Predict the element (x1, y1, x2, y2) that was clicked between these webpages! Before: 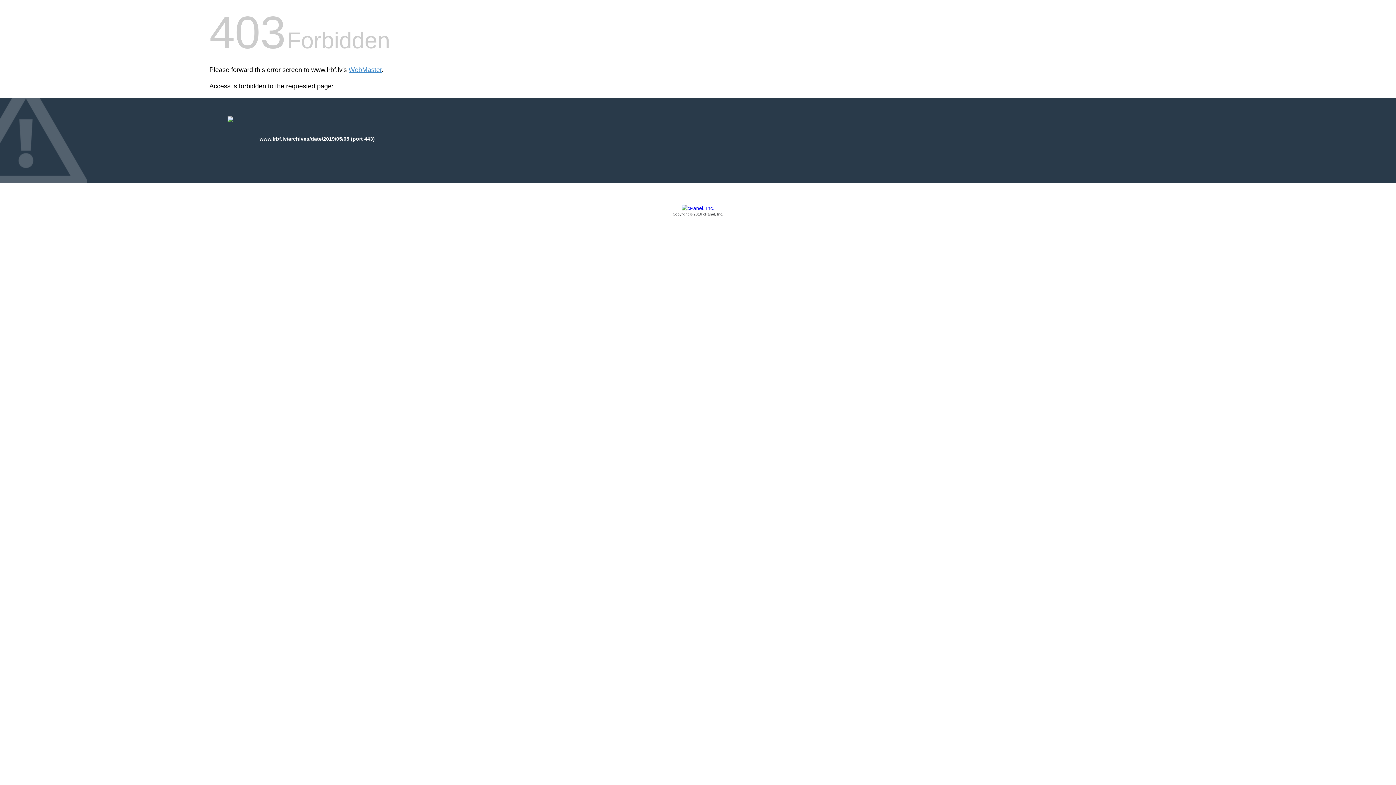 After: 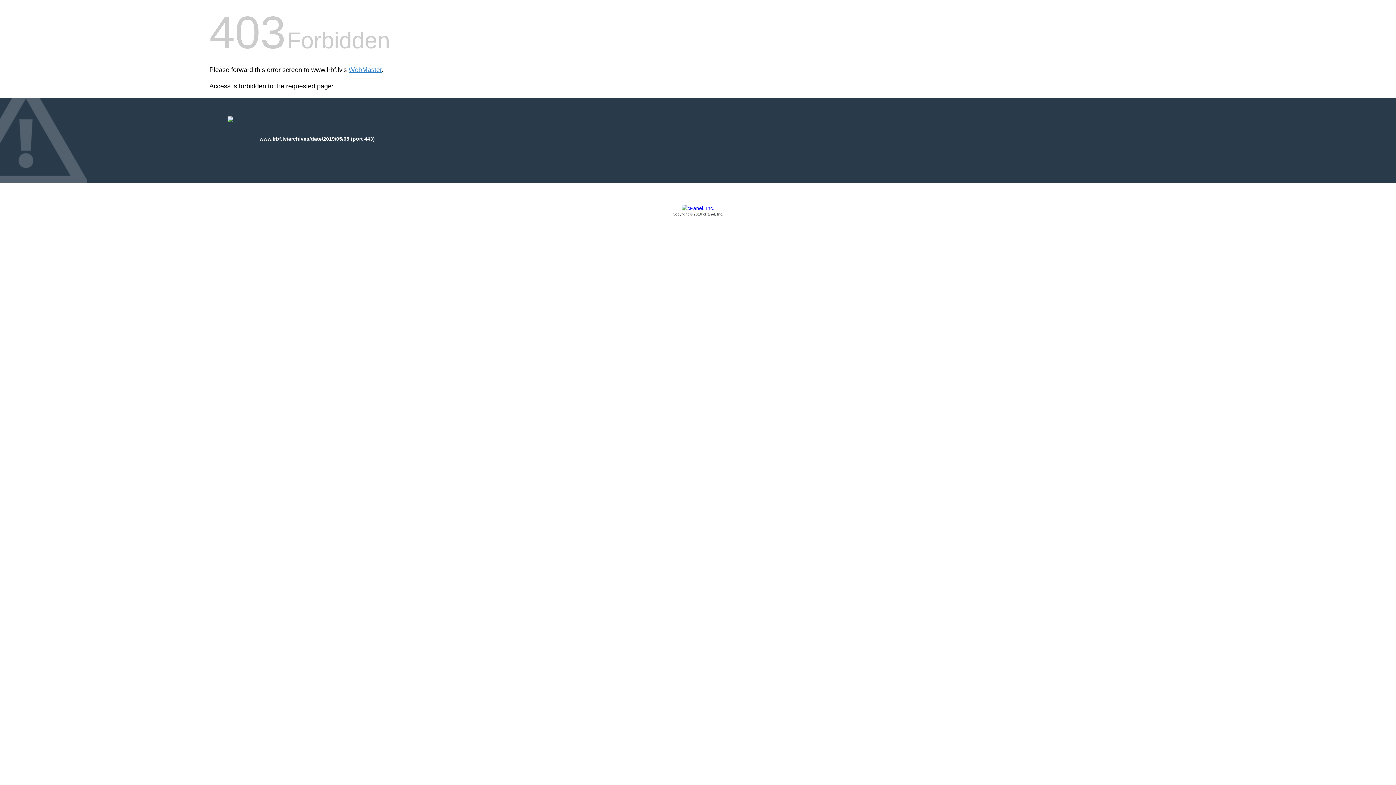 Action: bbox: (209, 205, 1186, 217) label: Copyright © 2016 cPanel, Inc.